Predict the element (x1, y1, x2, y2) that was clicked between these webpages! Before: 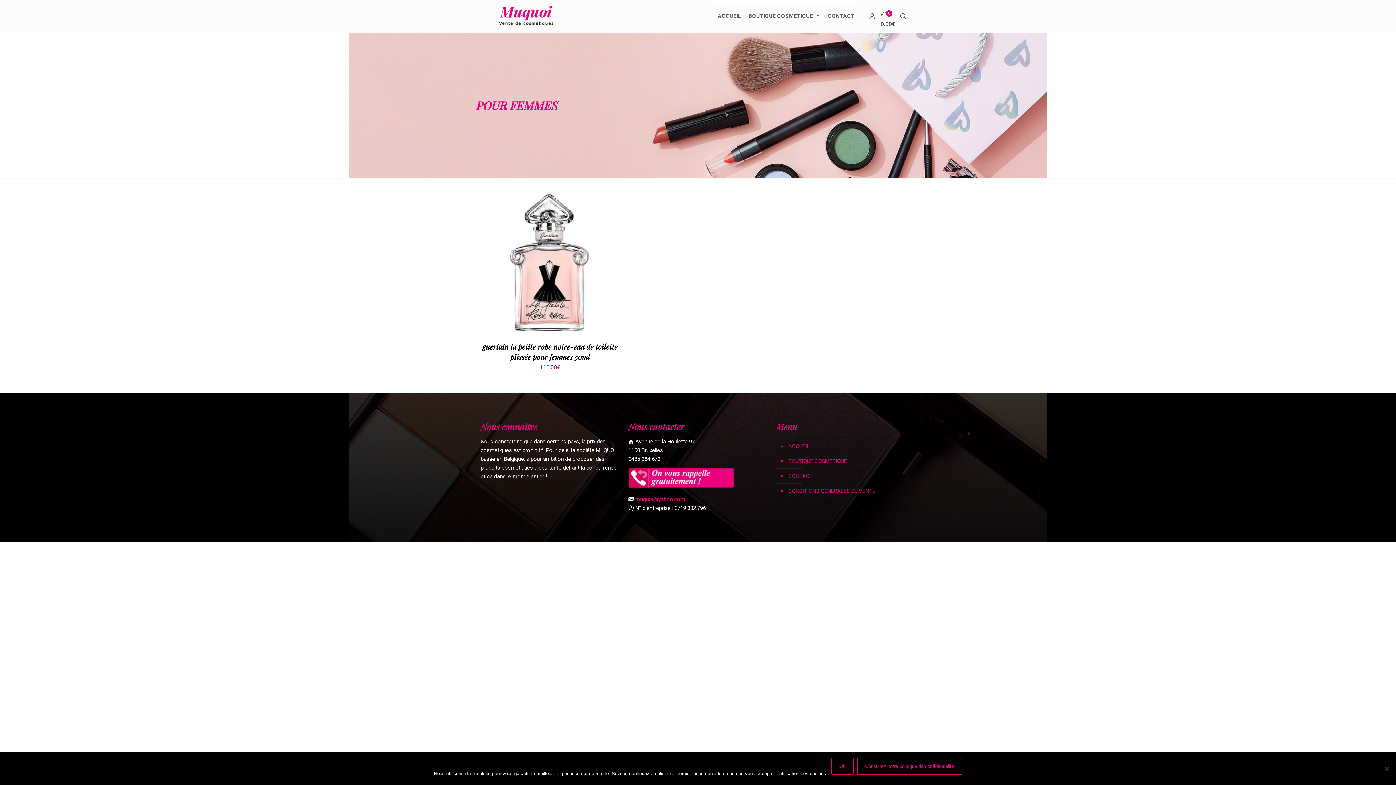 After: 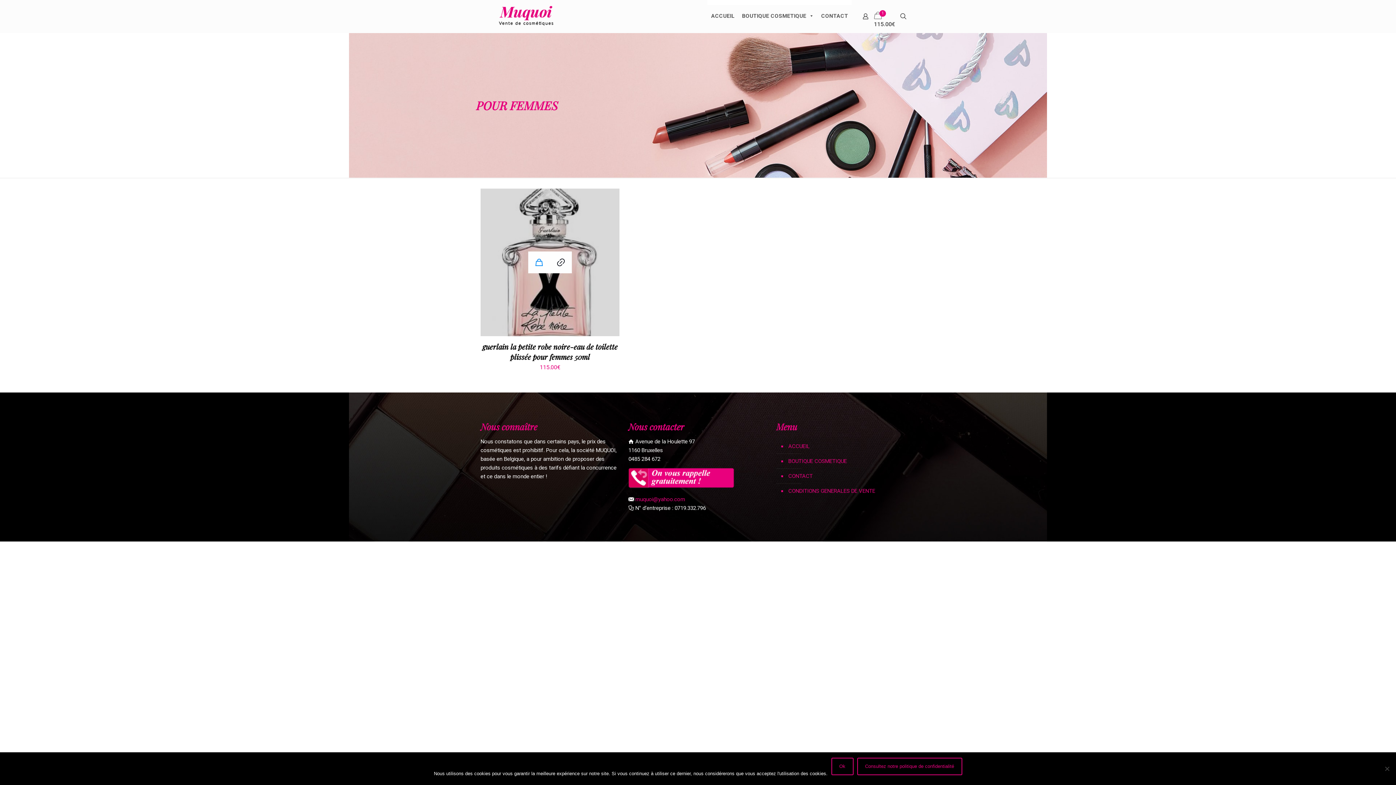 Action: bbox: (528, 251, 550, 273)